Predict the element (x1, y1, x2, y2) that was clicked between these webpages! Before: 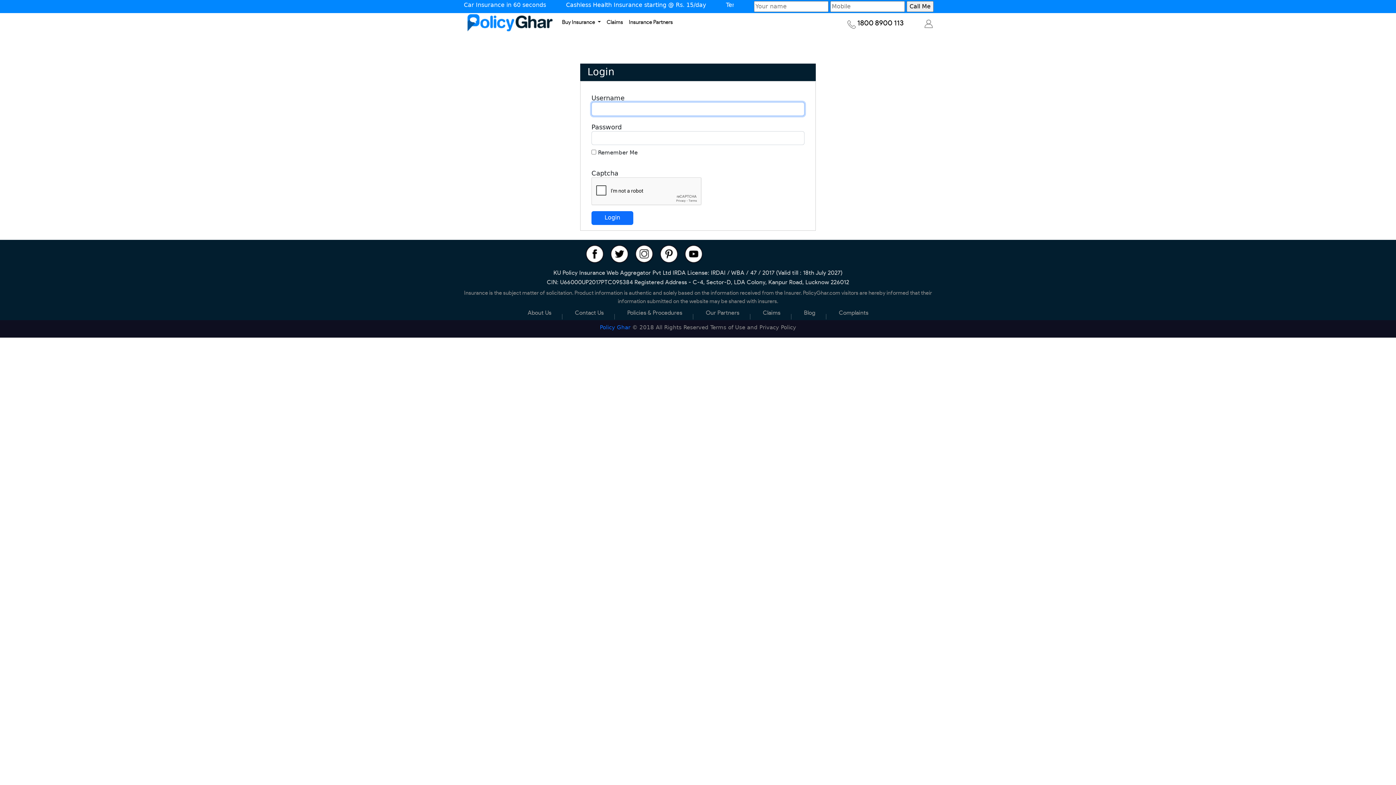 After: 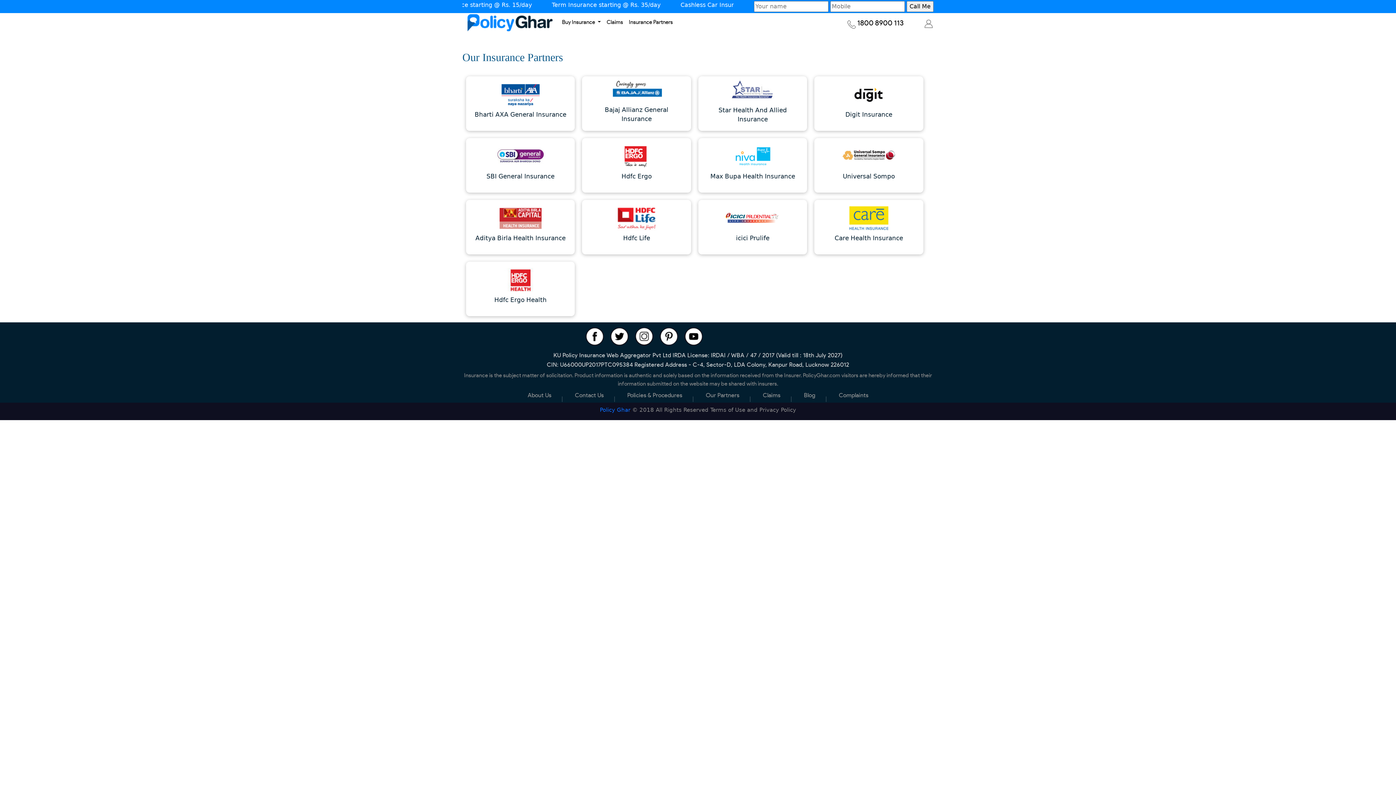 Action: label: Insurance Partners bbox: (626, 15, 675, 29)